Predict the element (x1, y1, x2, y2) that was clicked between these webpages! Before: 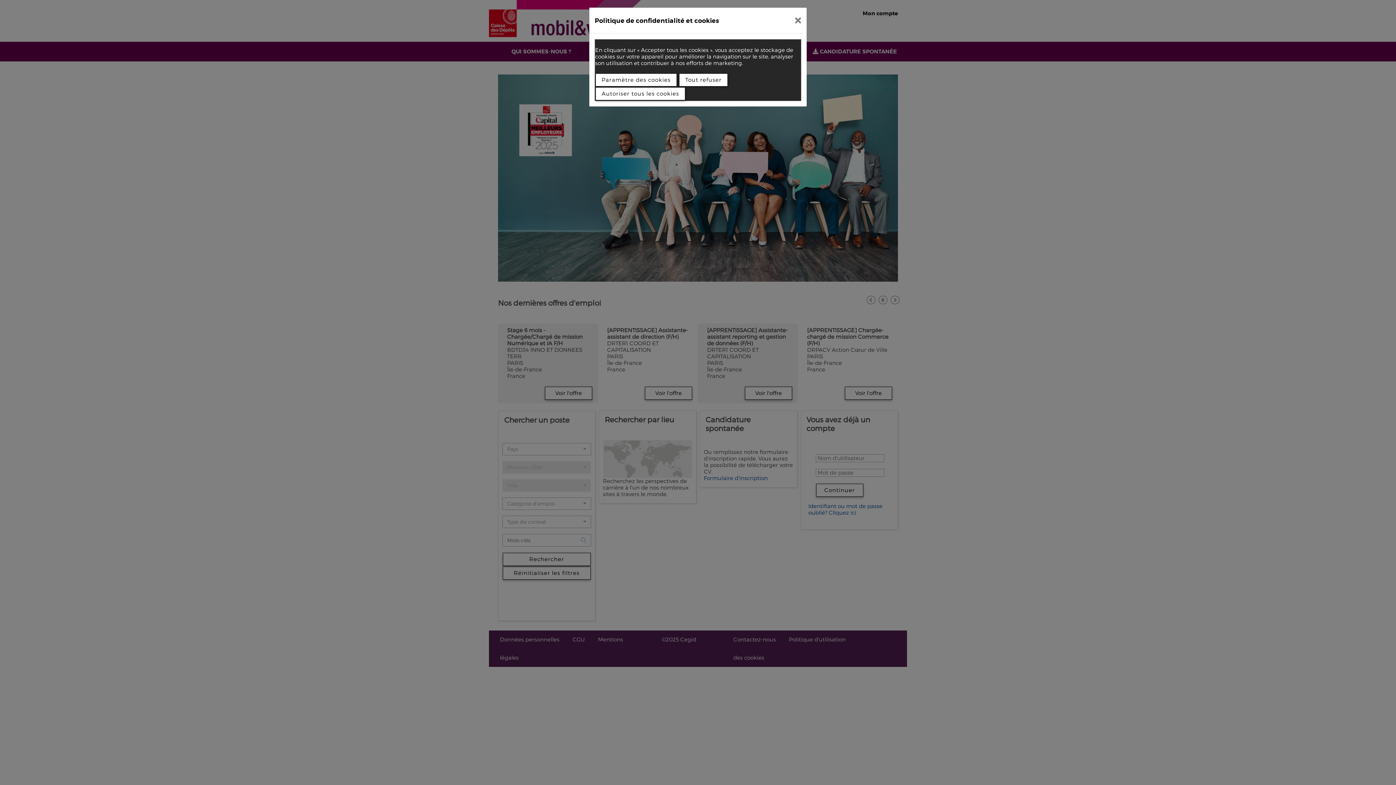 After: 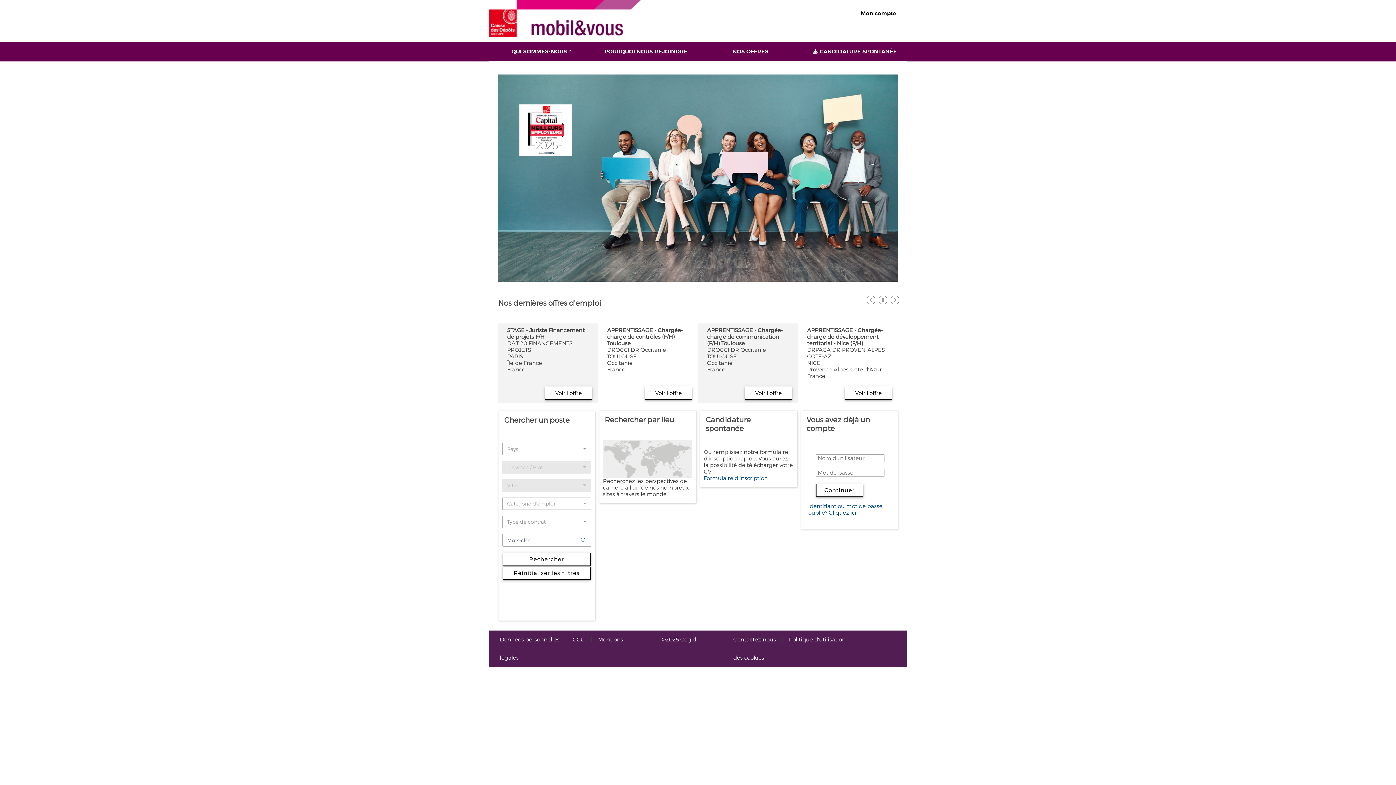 Action: bbox: (789, 10, 807, 30)